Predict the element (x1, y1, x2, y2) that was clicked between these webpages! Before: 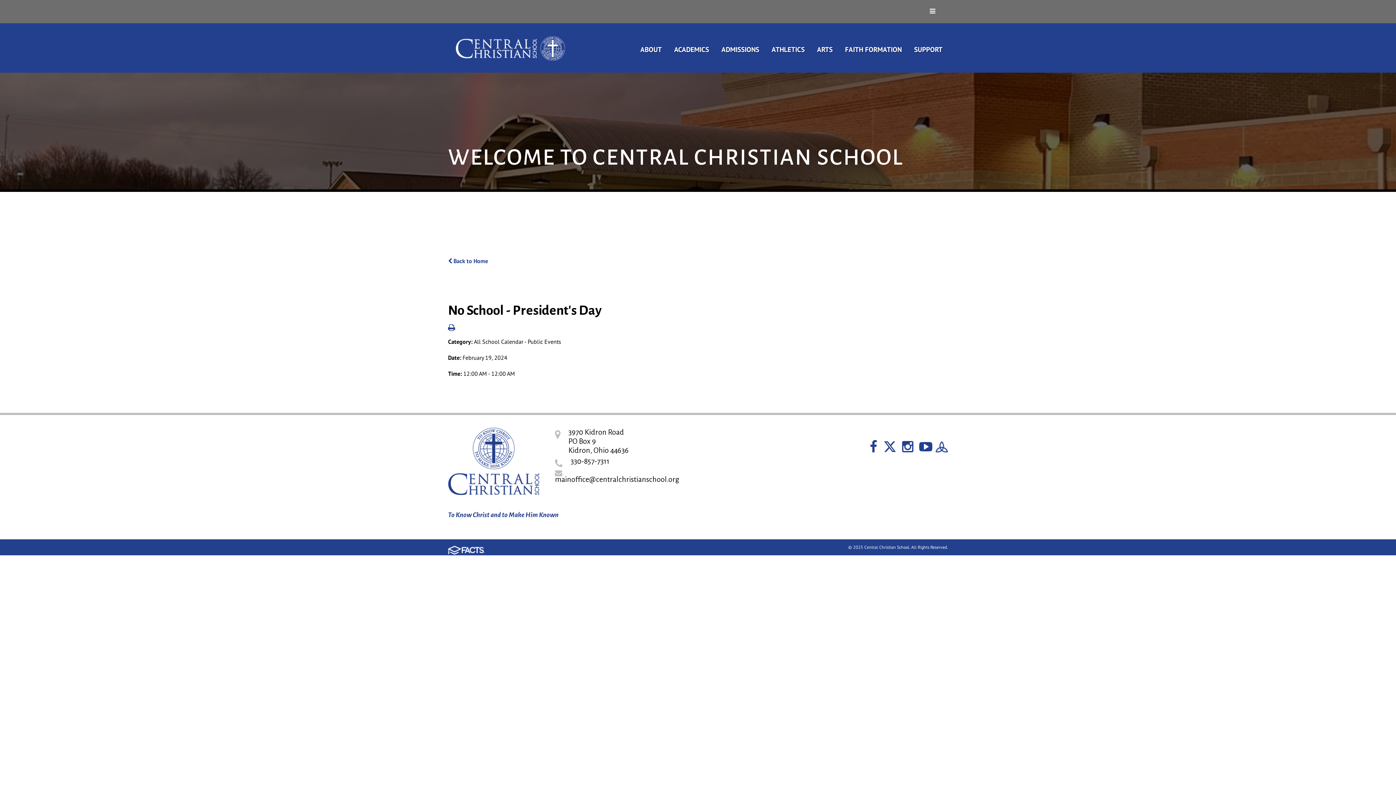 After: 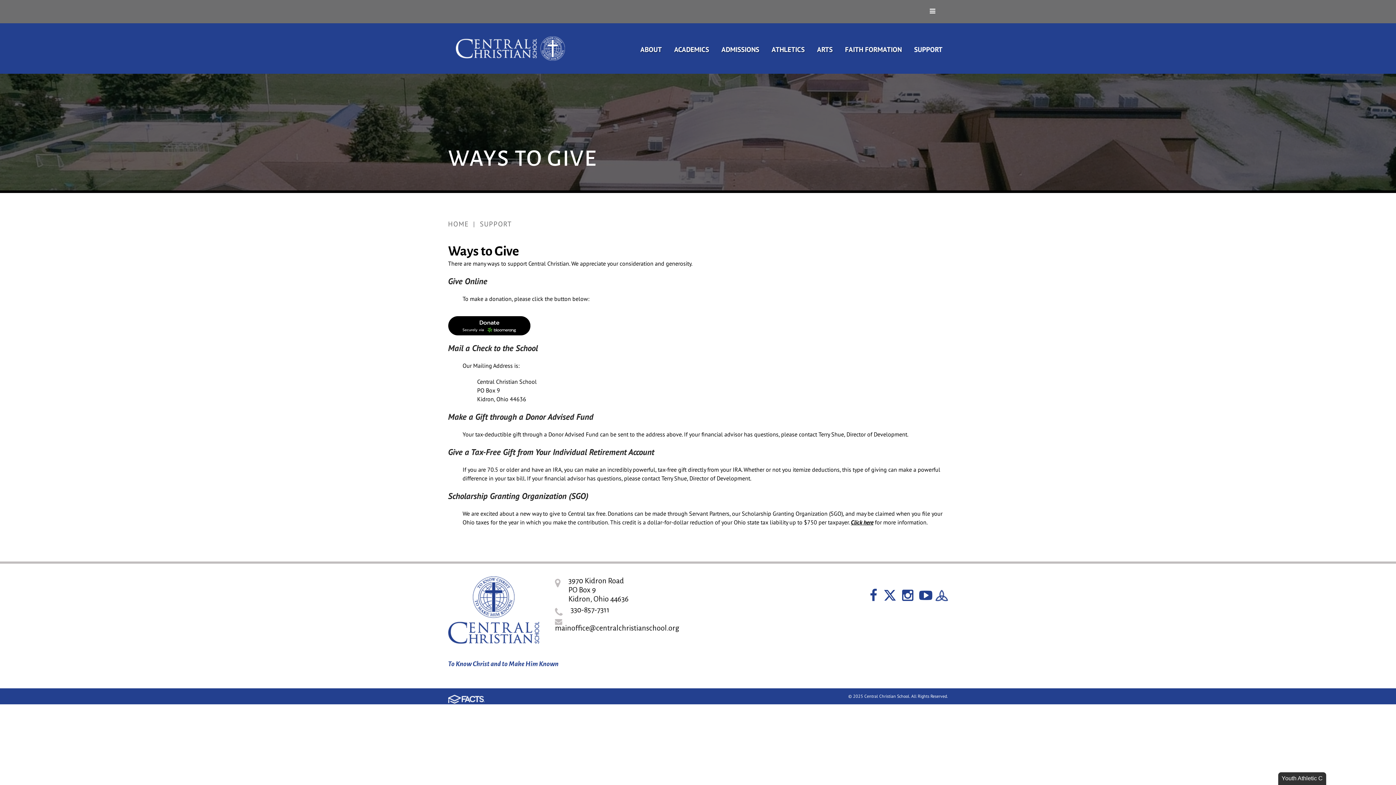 Action: label: SUPPORT bbox: (914, 43, 942, 57)